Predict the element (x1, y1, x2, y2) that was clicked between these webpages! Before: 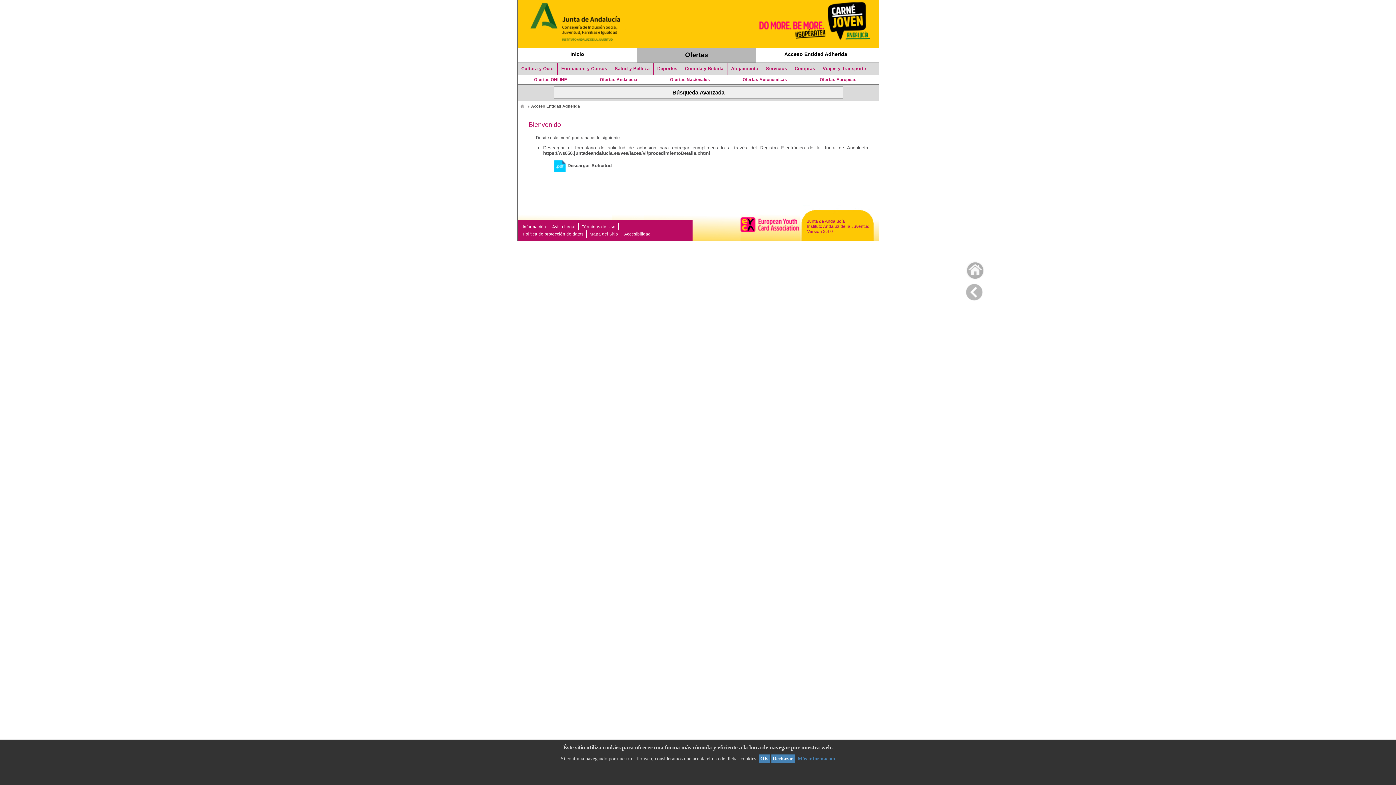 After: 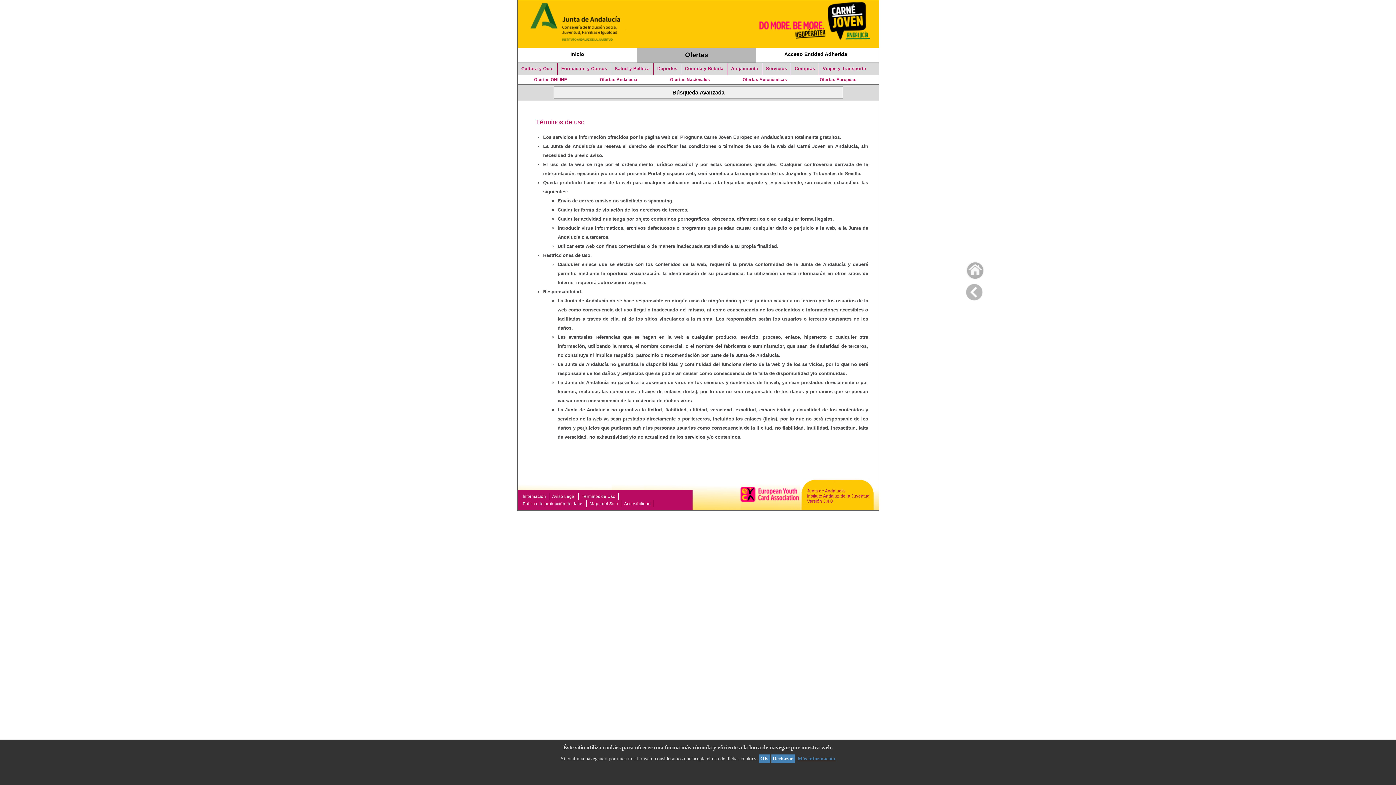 Action: bbox: (581, 224, 615, 229) label: Términos de Uso